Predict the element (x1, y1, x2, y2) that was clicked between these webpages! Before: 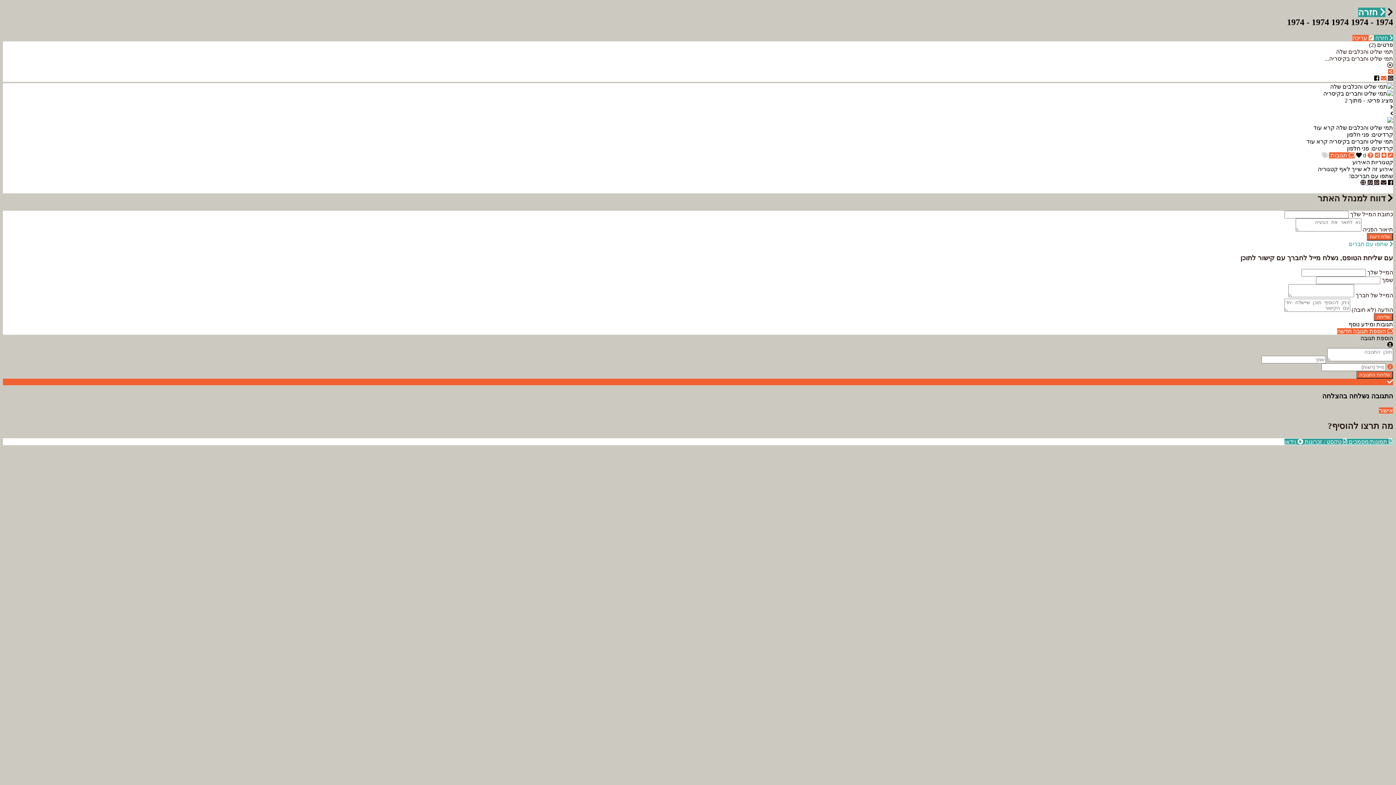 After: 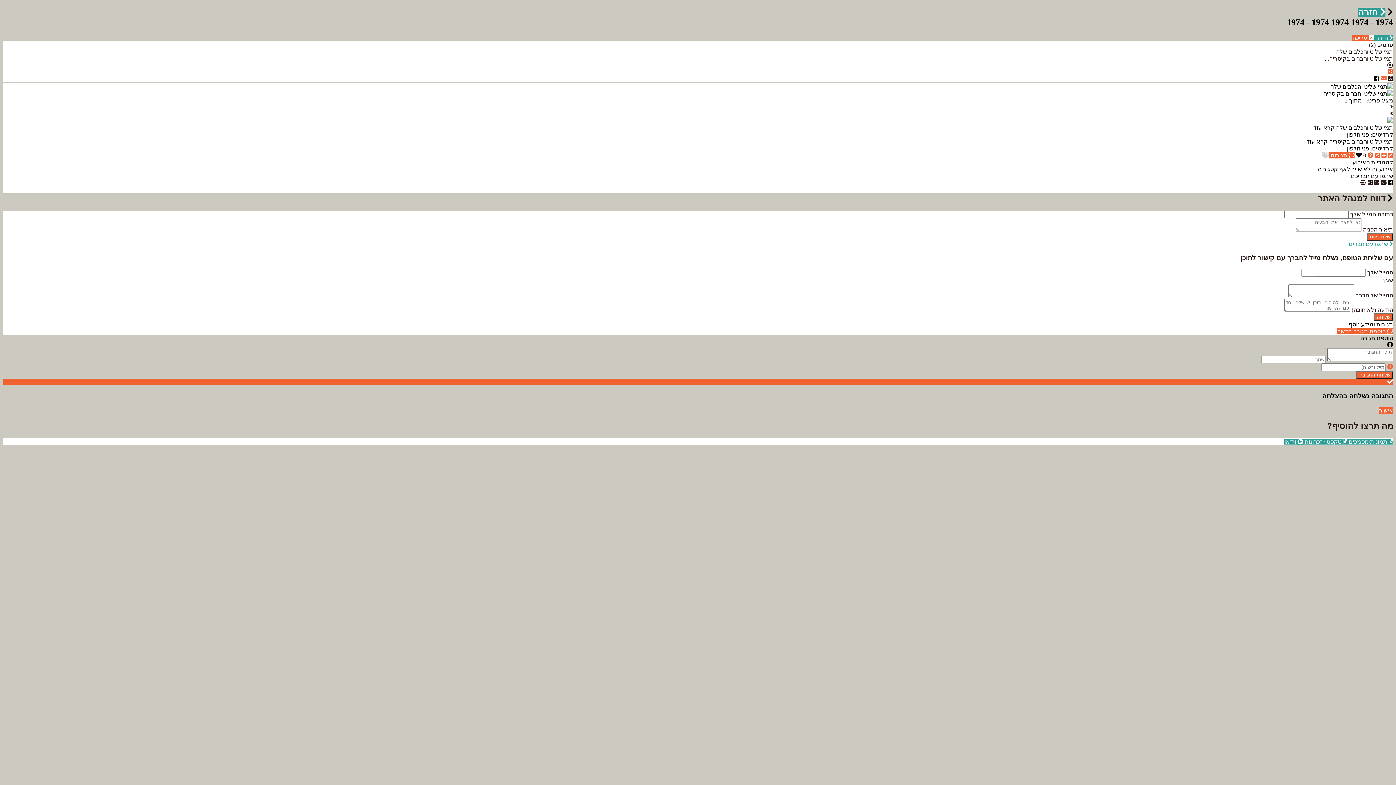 Action: bbox: (1386, 75, 1393, 81) label:  